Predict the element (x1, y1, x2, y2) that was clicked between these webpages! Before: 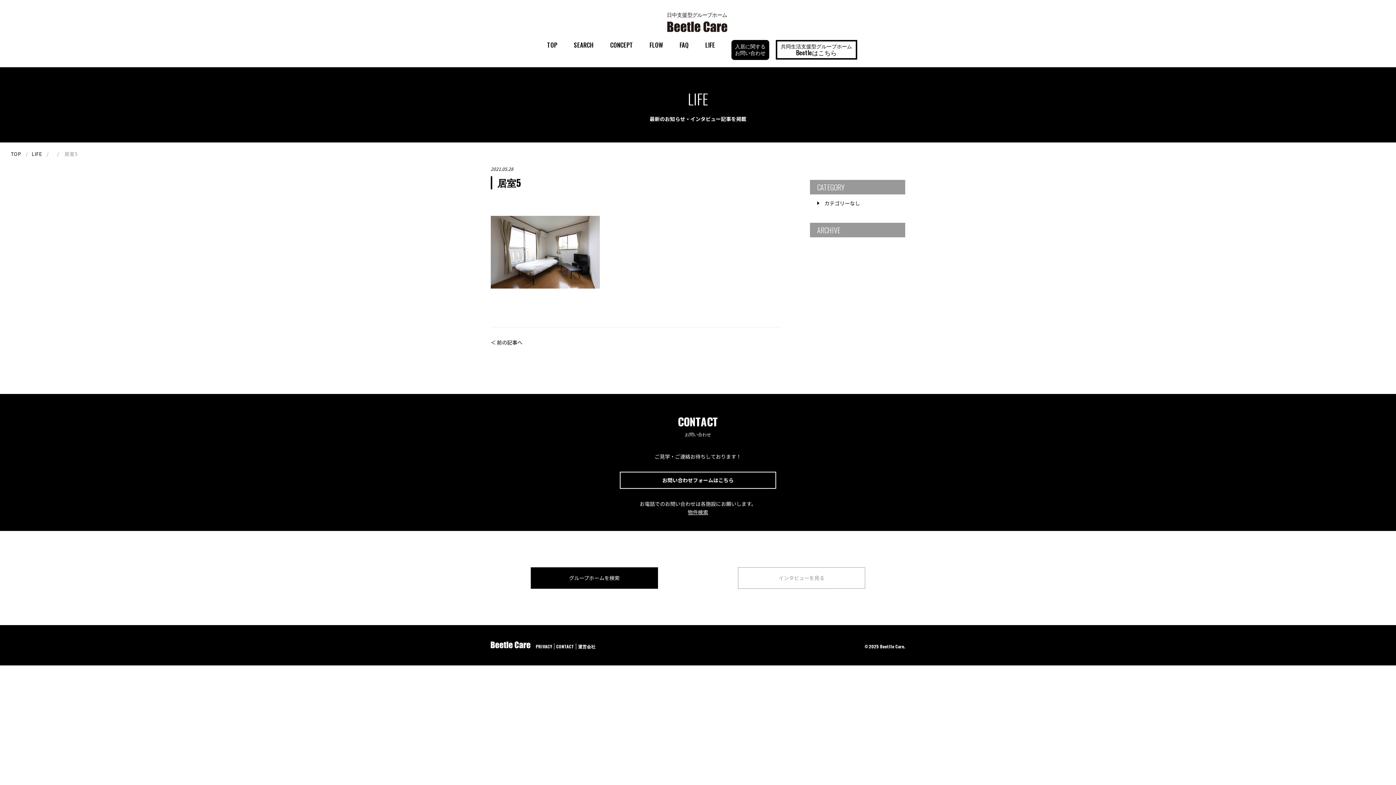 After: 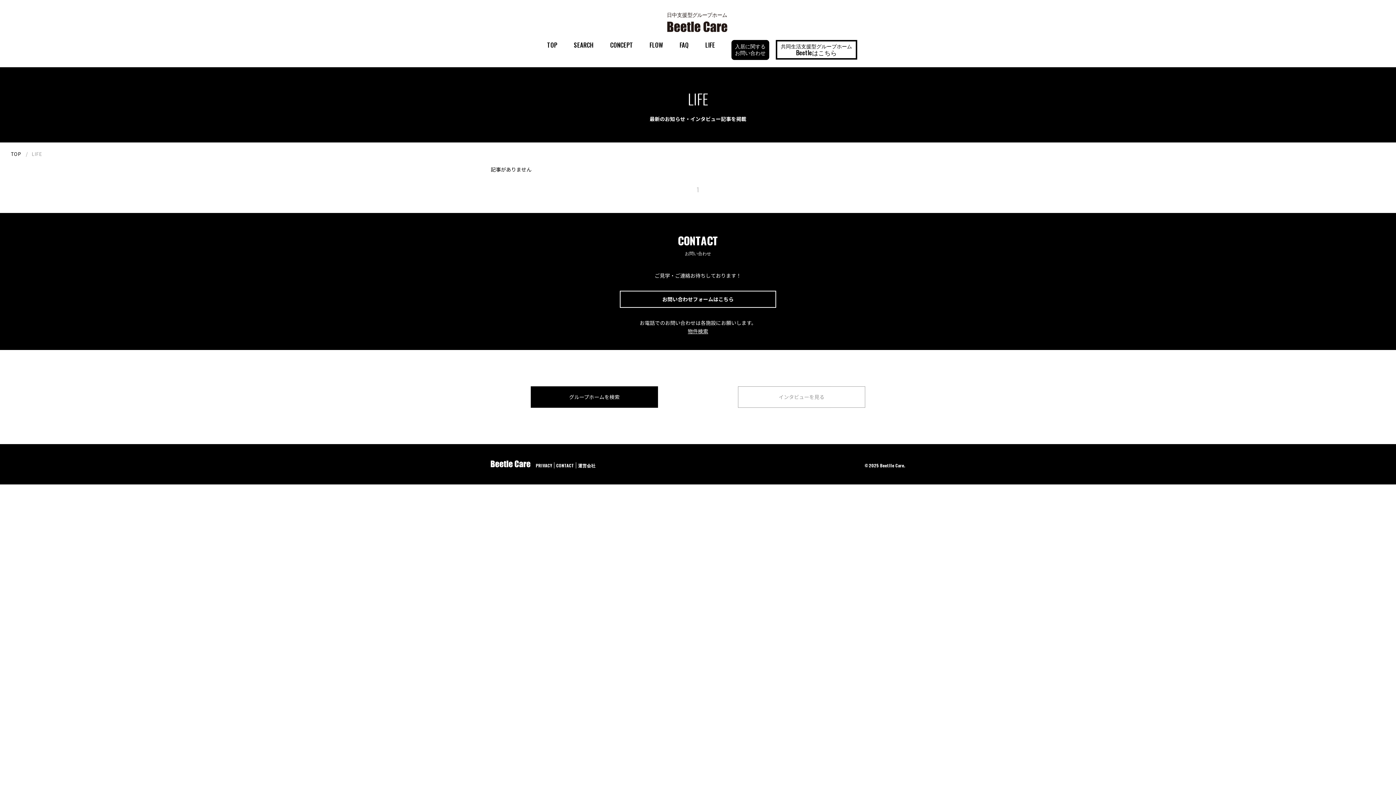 Action: label: LIFE bbox: (31, 150, 41, 157)